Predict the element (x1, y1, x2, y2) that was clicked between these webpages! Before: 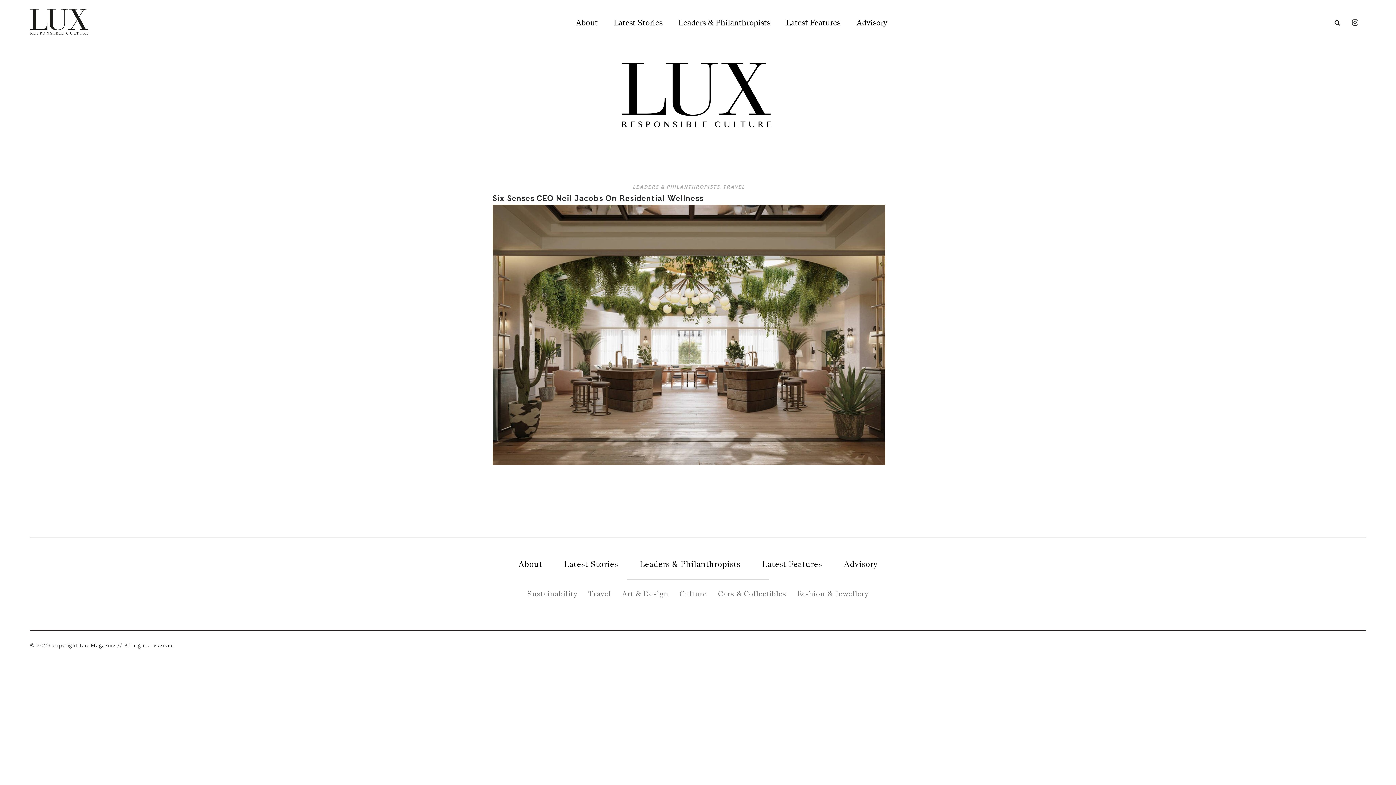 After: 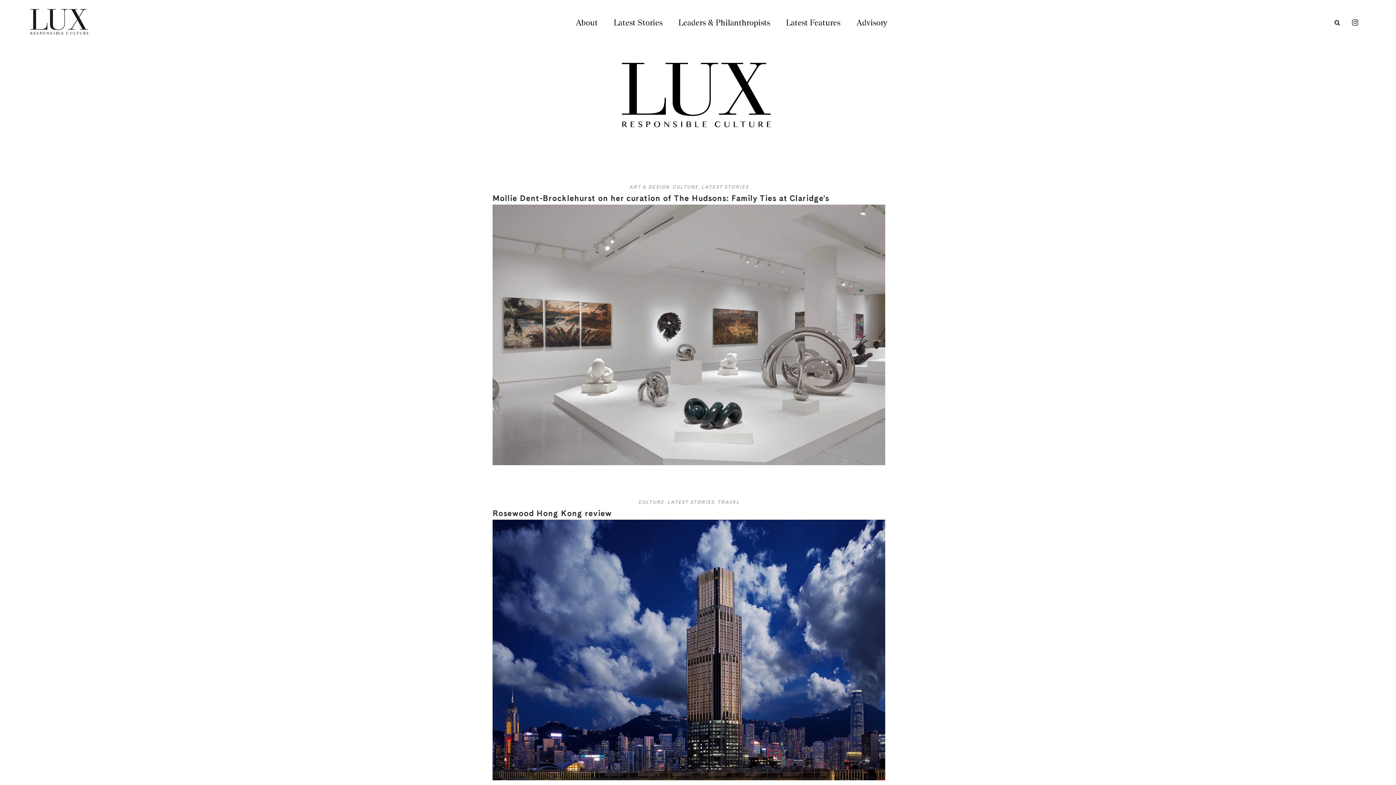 Action: bbox: (674, 588, 712, 599) label: Culture